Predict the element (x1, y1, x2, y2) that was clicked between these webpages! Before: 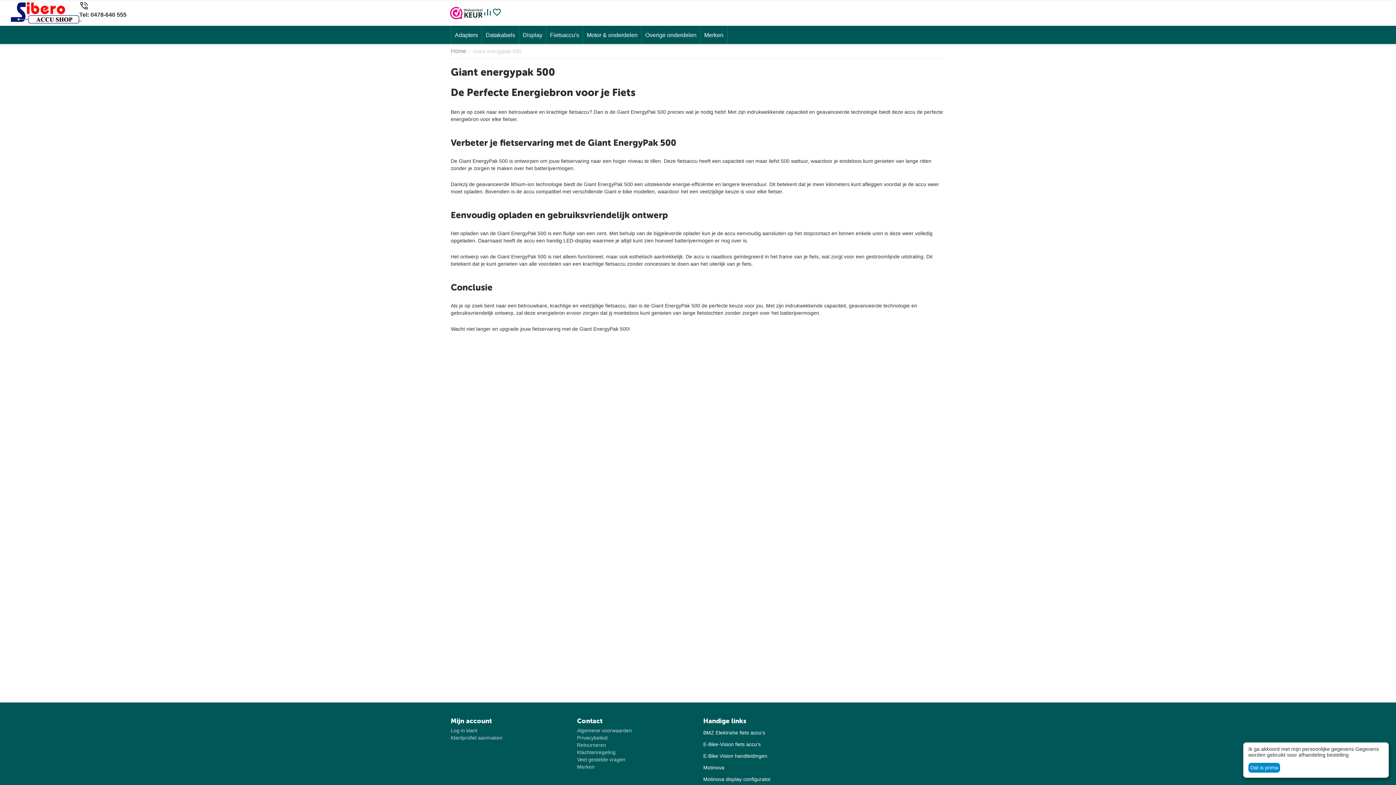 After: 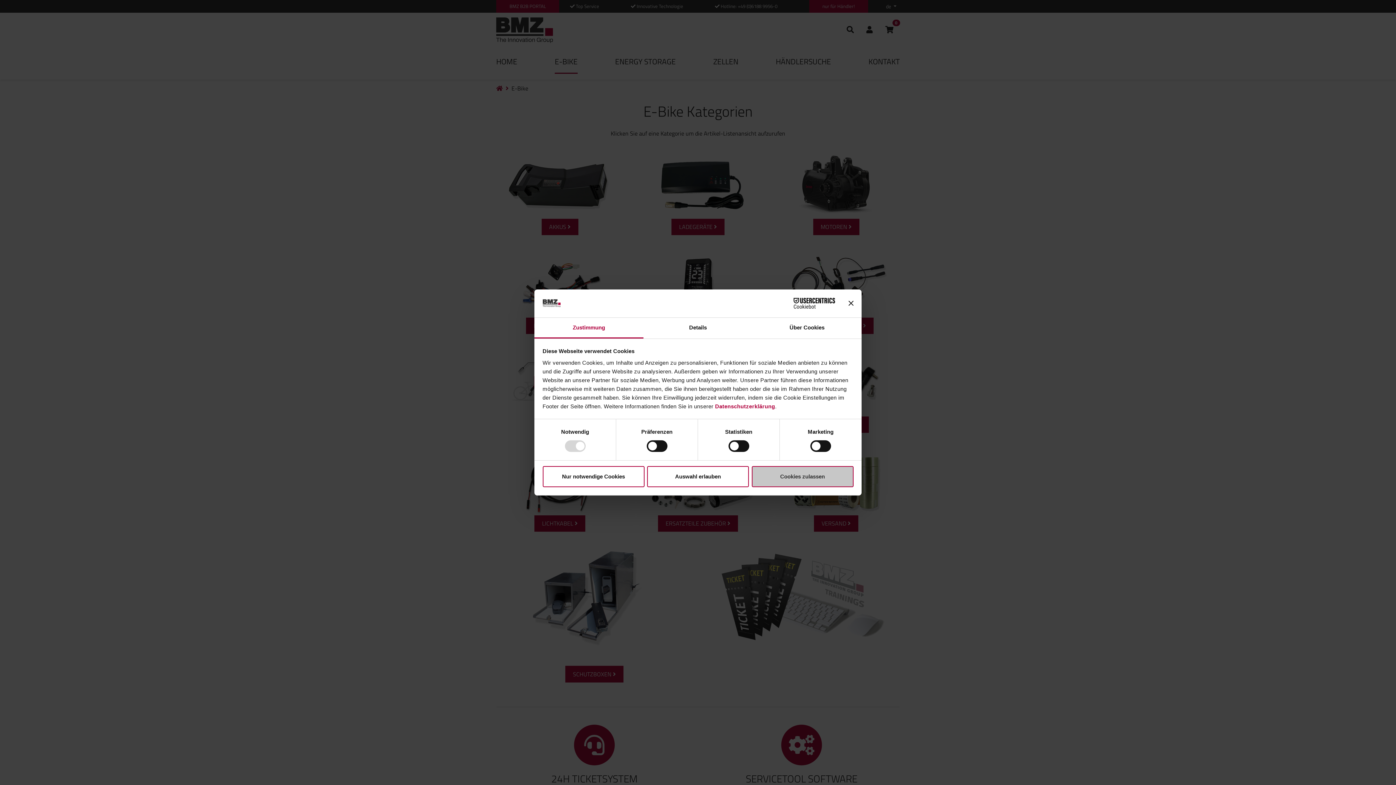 Action: label: BMZ Elektrishe fiets accu's bbox: (703, 730, 765, 736)